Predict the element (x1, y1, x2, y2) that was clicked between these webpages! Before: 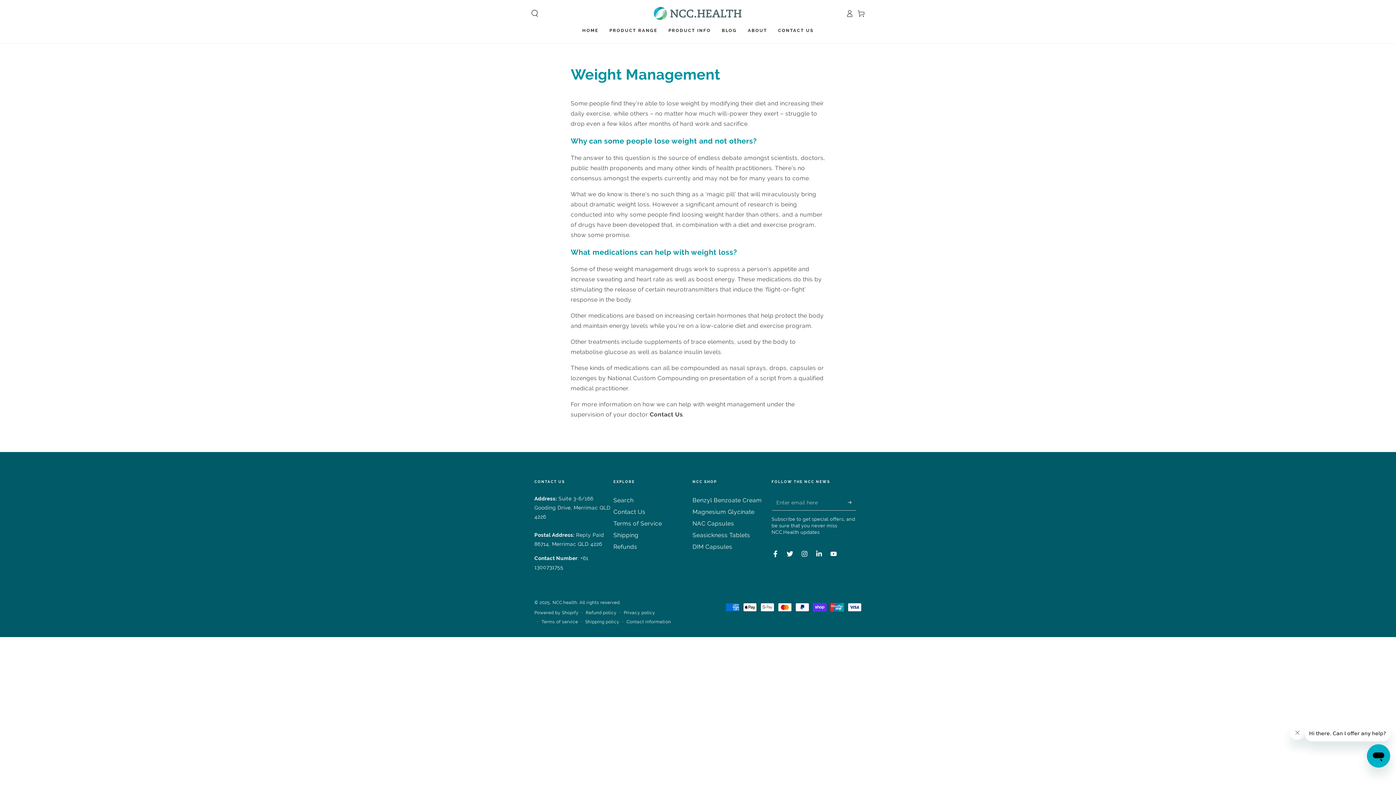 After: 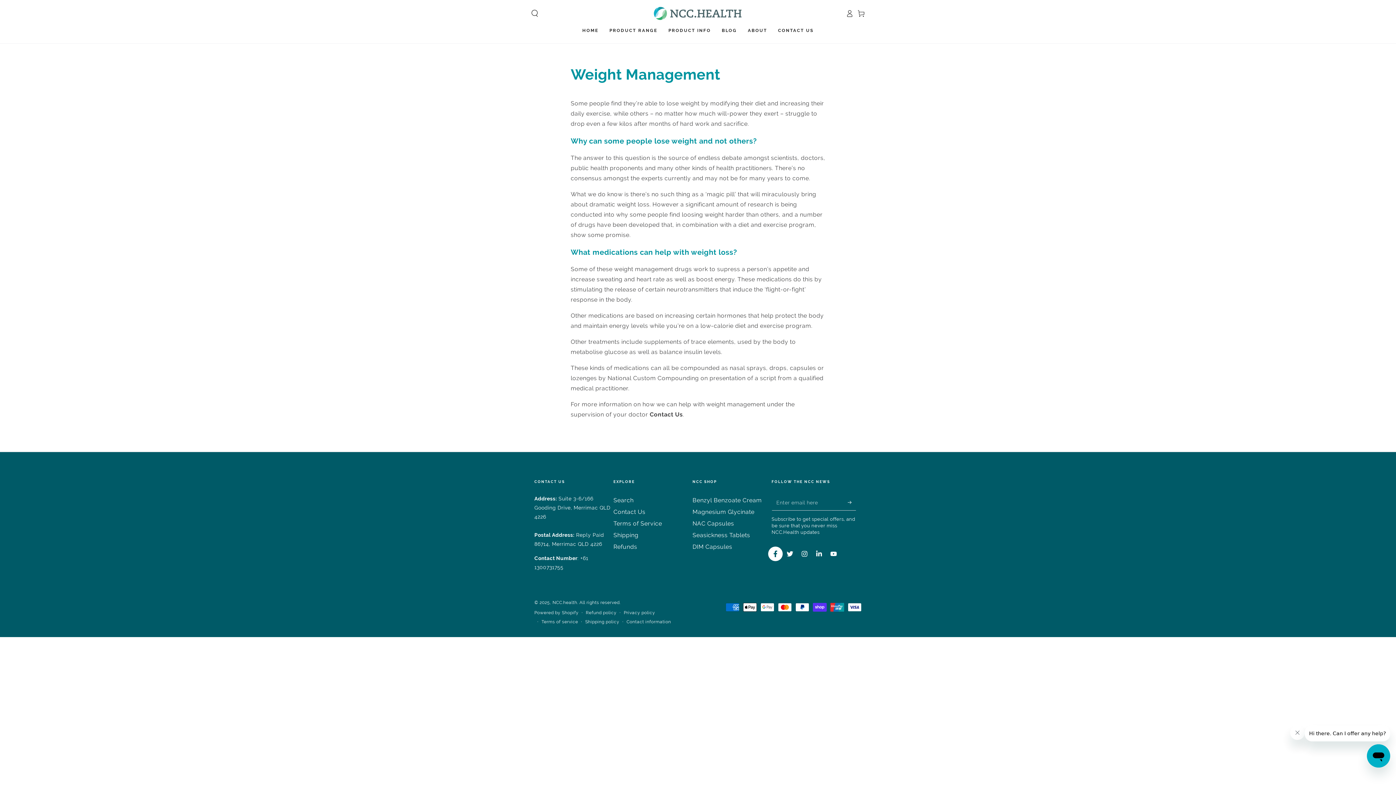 Action: label: Facebook bbox: (768, 546, 782, 561)